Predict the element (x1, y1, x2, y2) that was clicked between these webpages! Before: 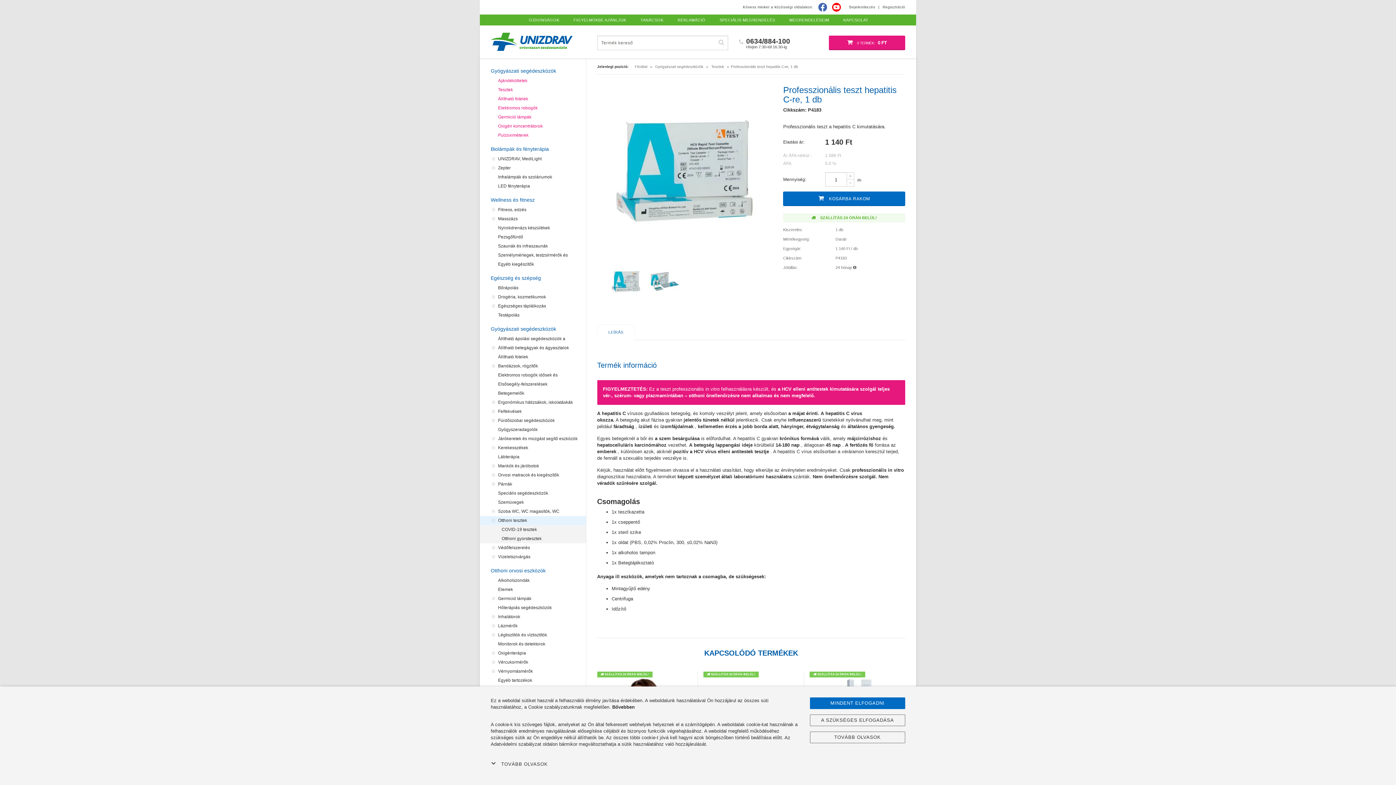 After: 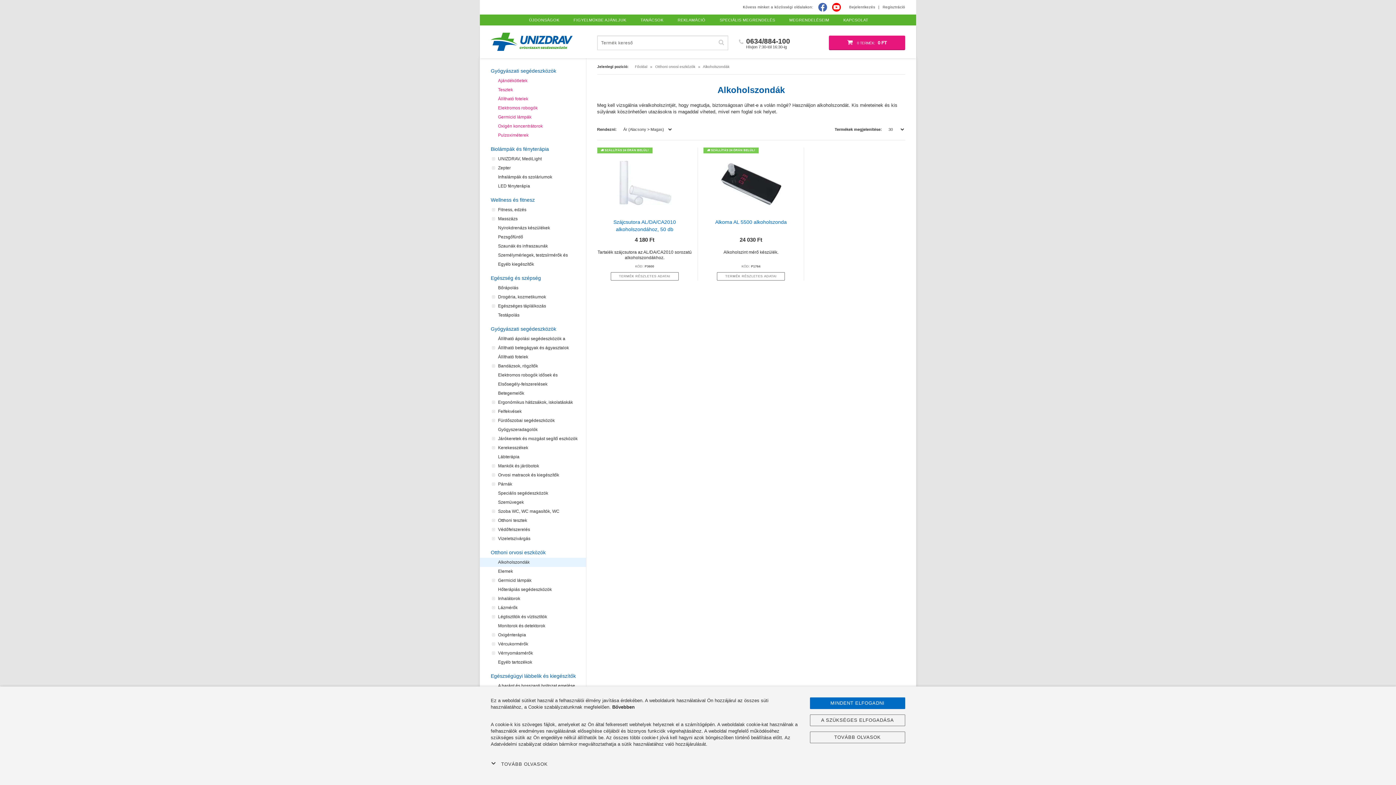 Action: label: Alkoholszondák bbox: (480, 576, 586, 585)